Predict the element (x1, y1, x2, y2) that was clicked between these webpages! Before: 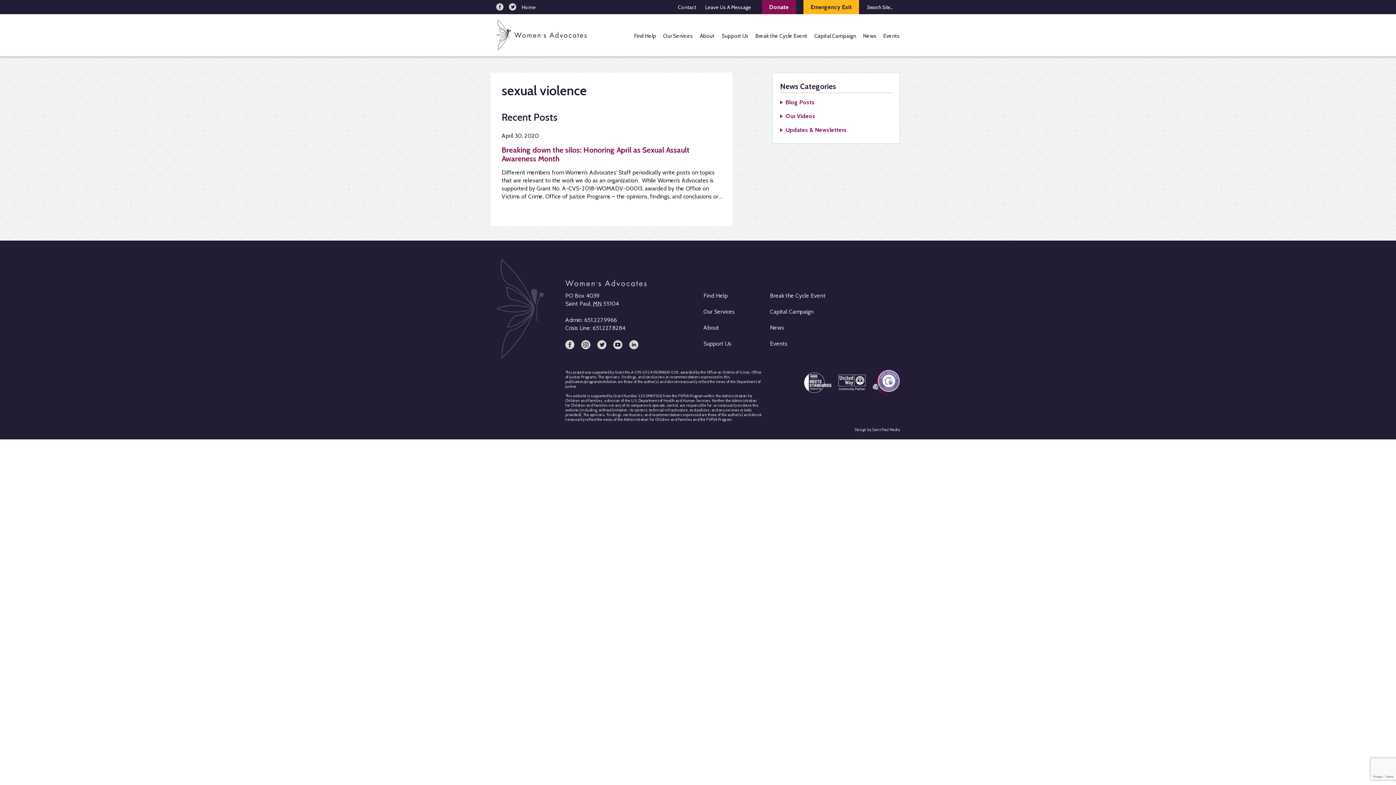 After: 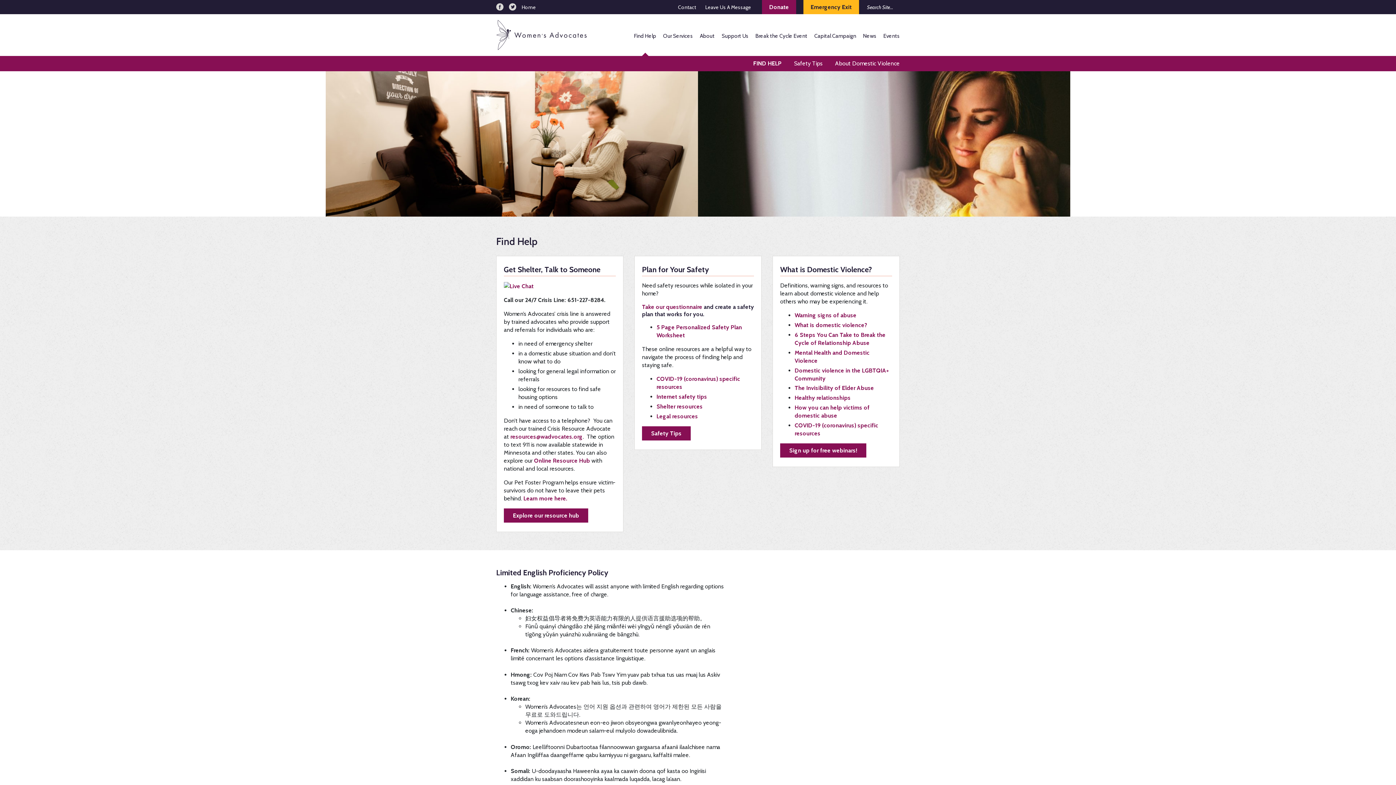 Action: bbox: (703, 292, 727, 299) label: Find Help